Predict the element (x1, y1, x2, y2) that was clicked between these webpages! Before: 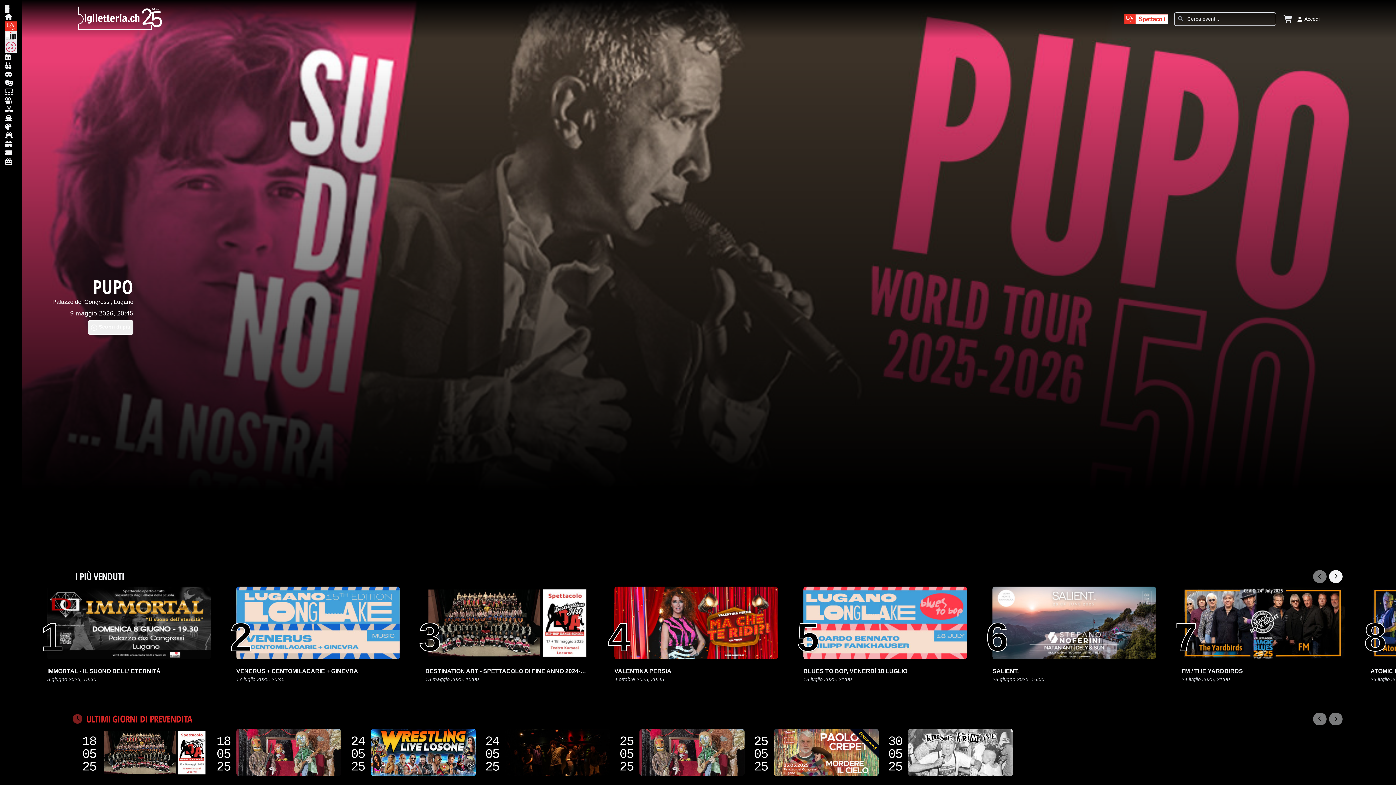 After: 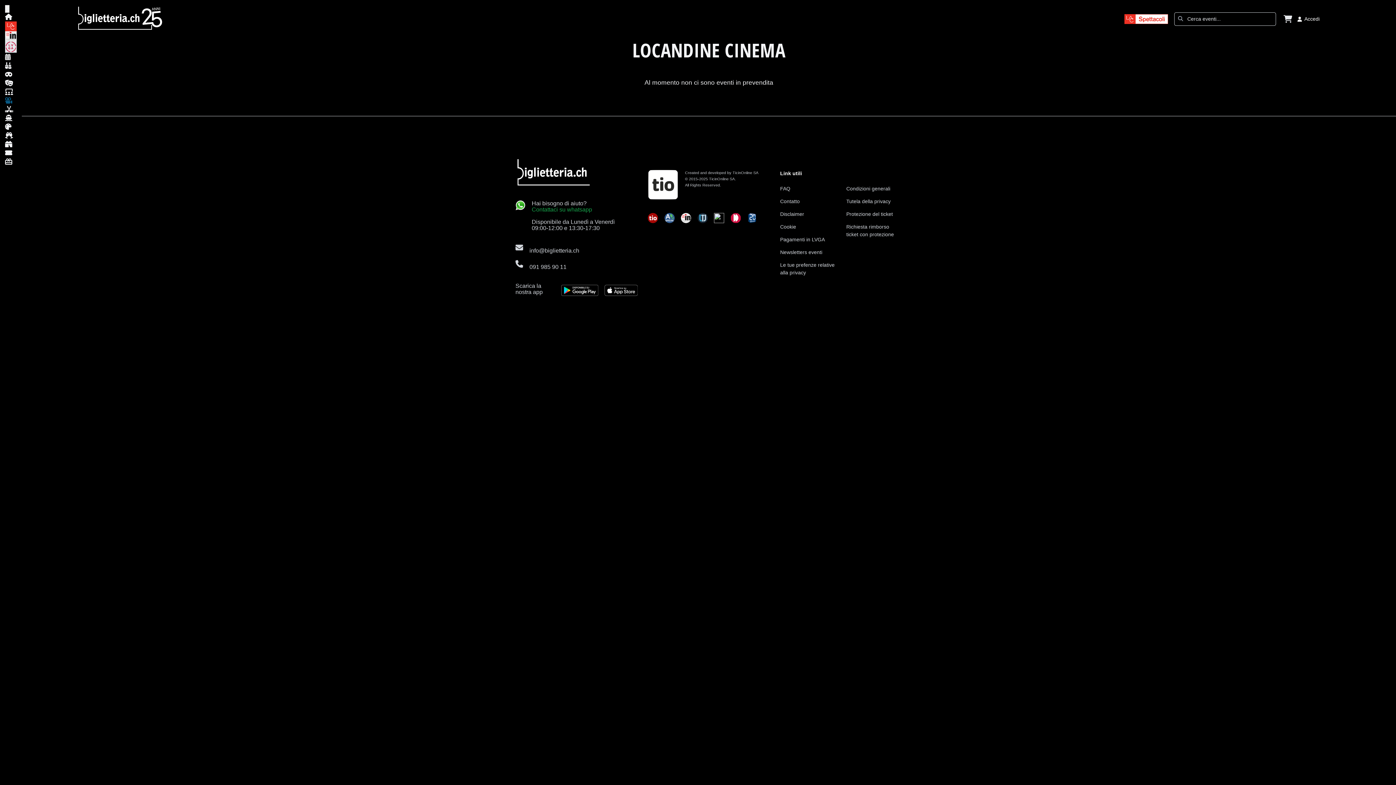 Action: bbox: (5, 96, 12, 104)